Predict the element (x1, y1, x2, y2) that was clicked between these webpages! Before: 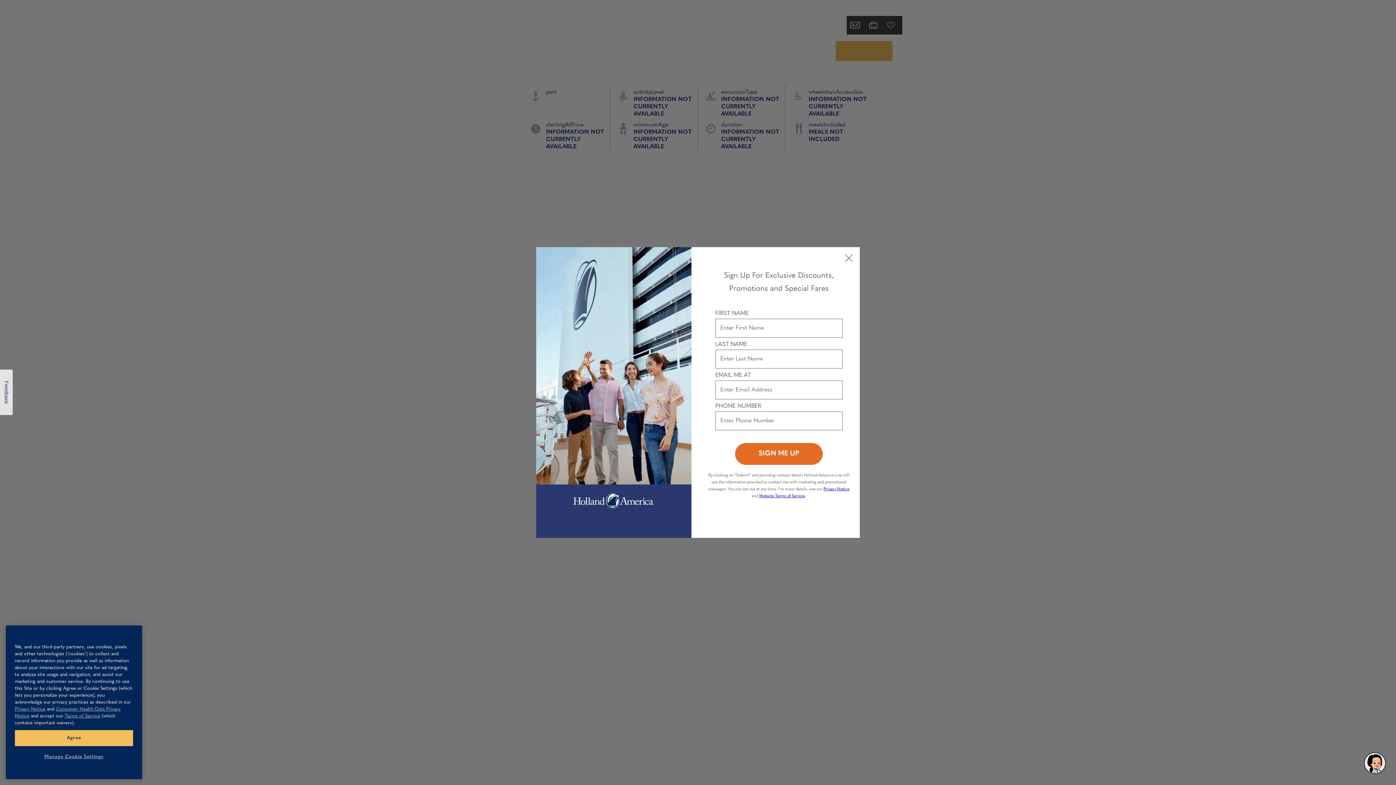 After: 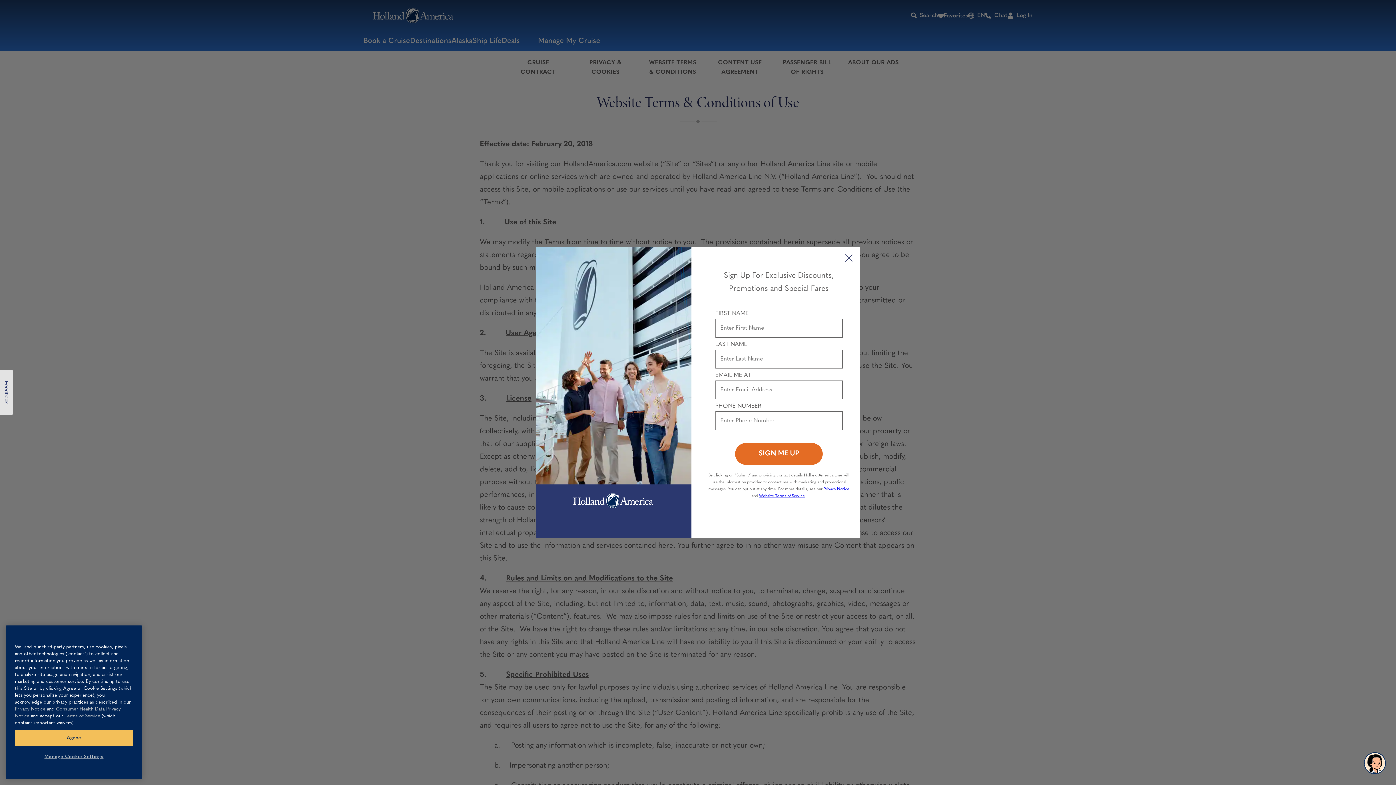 Action: label: Terms of Service bbox: (64, 714, 100, 718)